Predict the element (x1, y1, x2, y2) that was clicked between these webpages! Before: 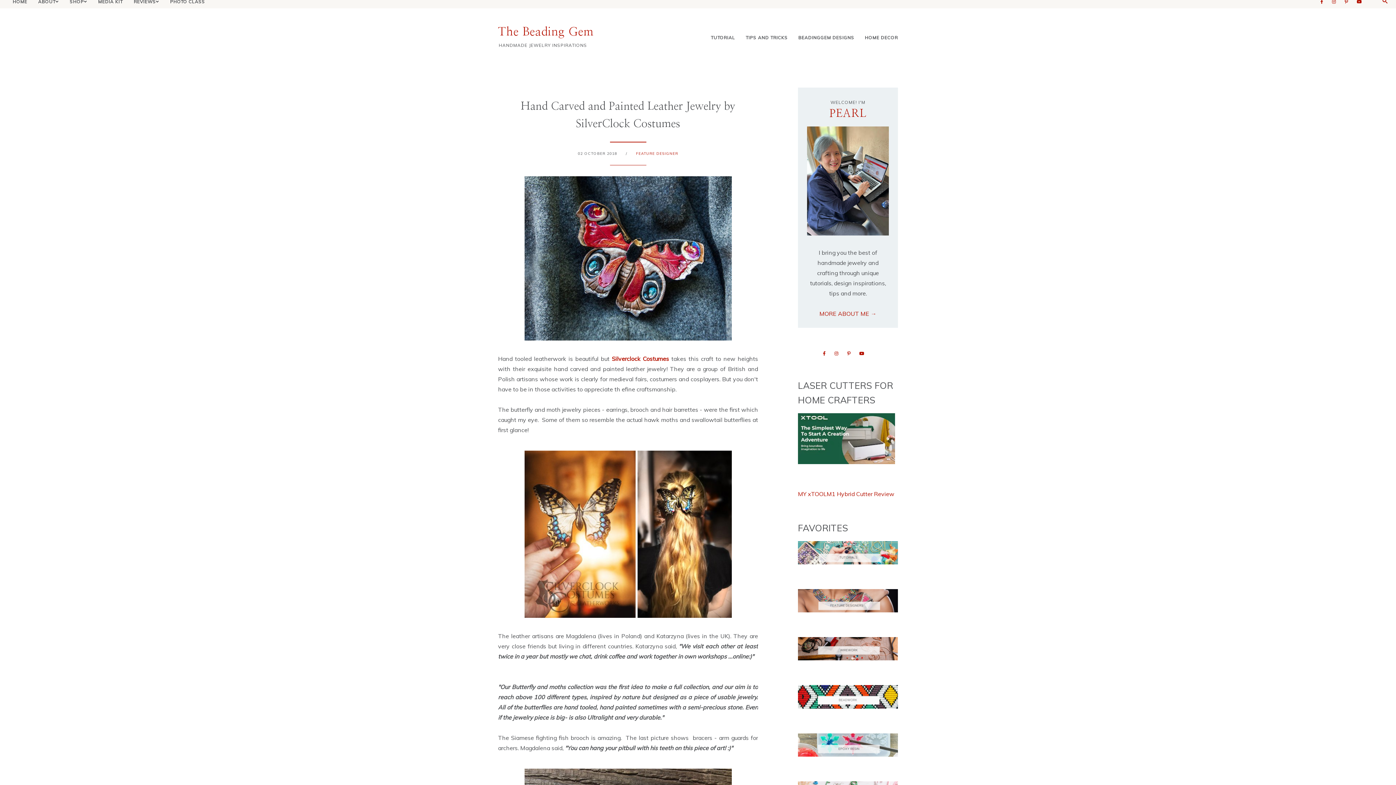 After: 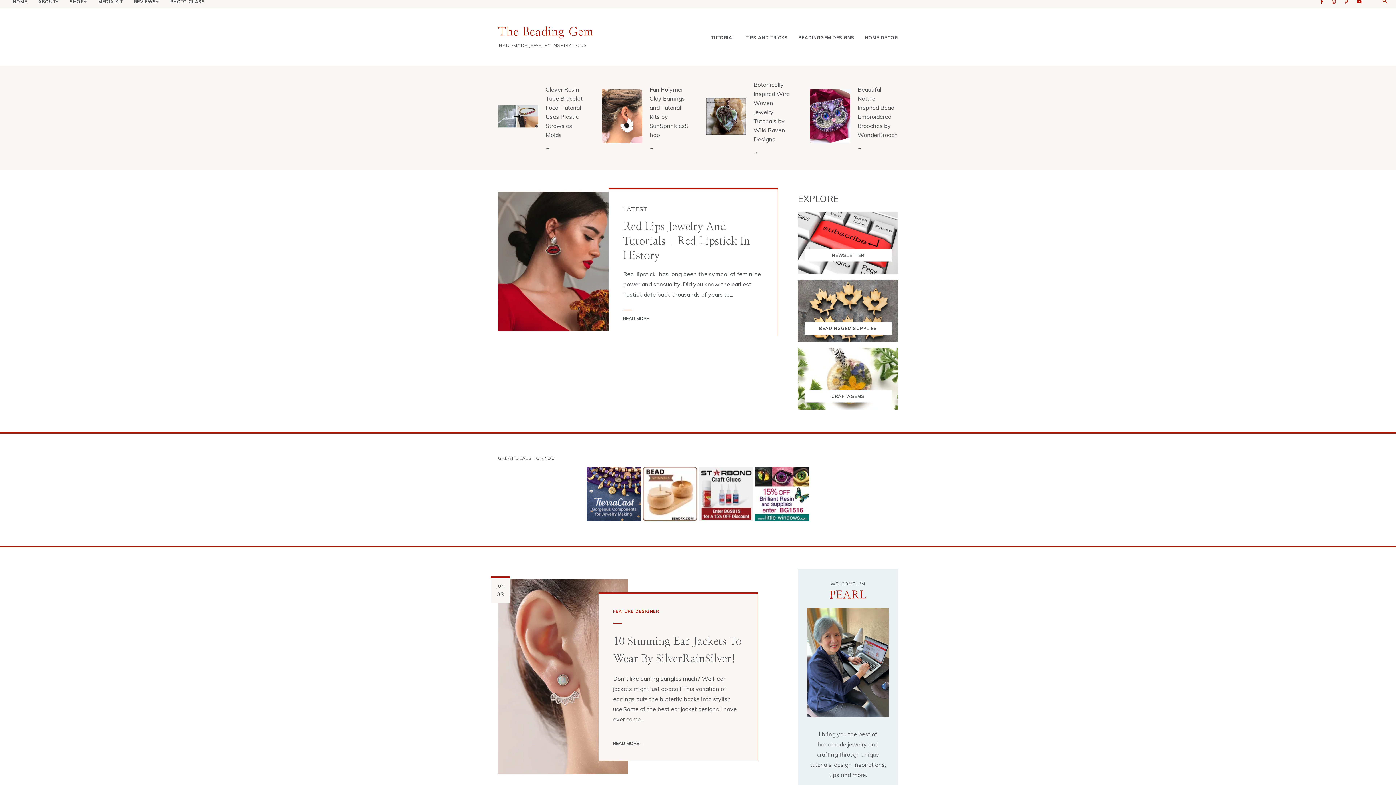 Action: bbox: (12, -1, 27, 4) label: HOME